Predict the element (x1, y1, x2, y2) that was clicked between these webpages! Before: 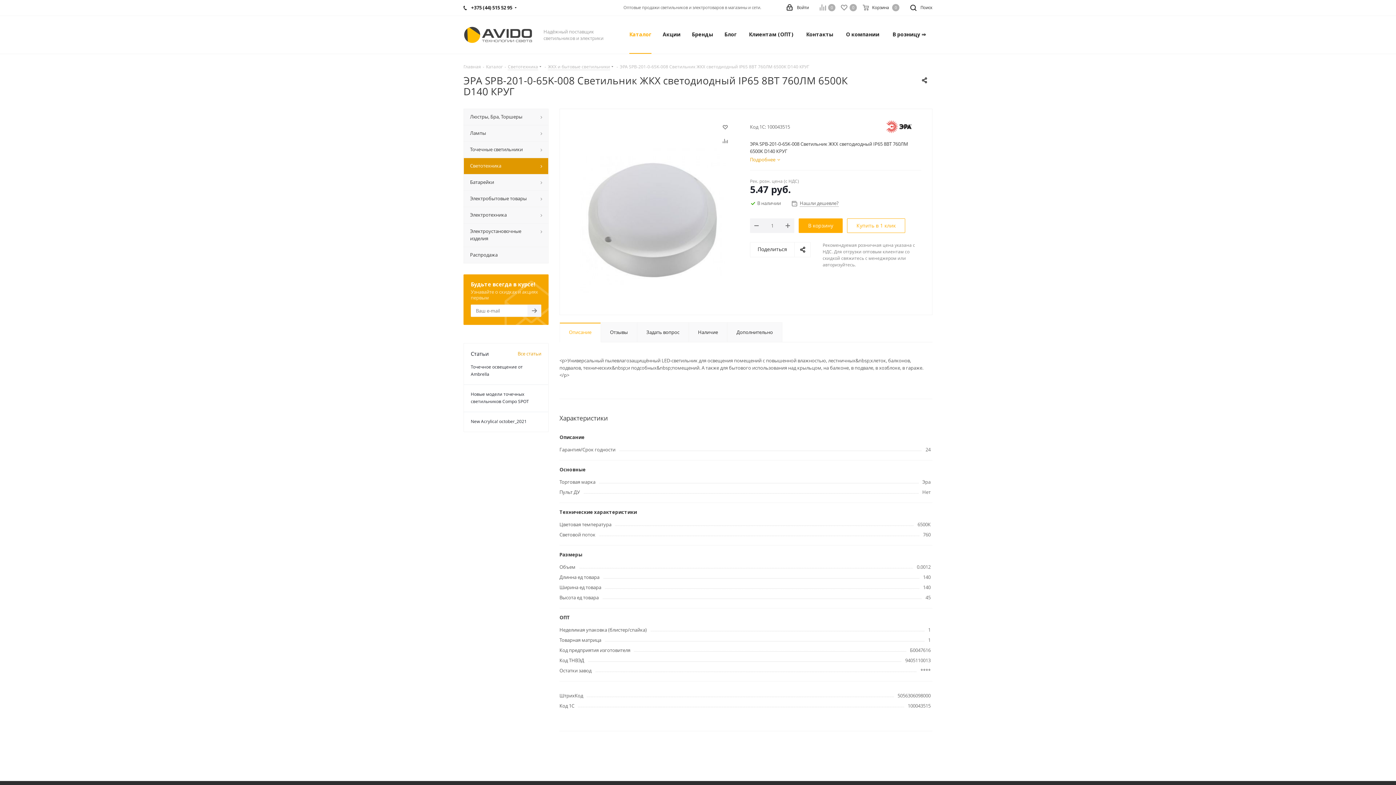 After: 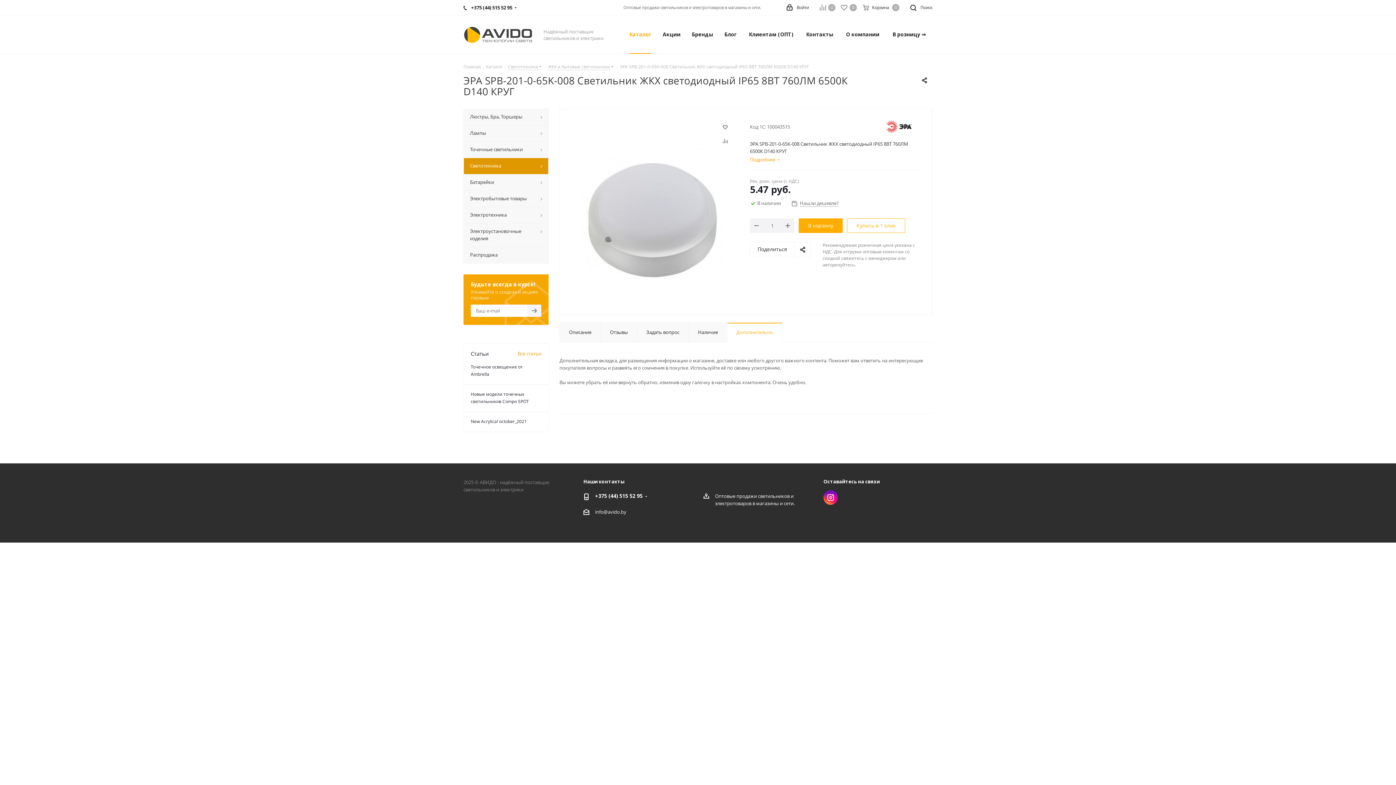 Action: bbox: (727, 322, 782, 342) label: Дополнительно